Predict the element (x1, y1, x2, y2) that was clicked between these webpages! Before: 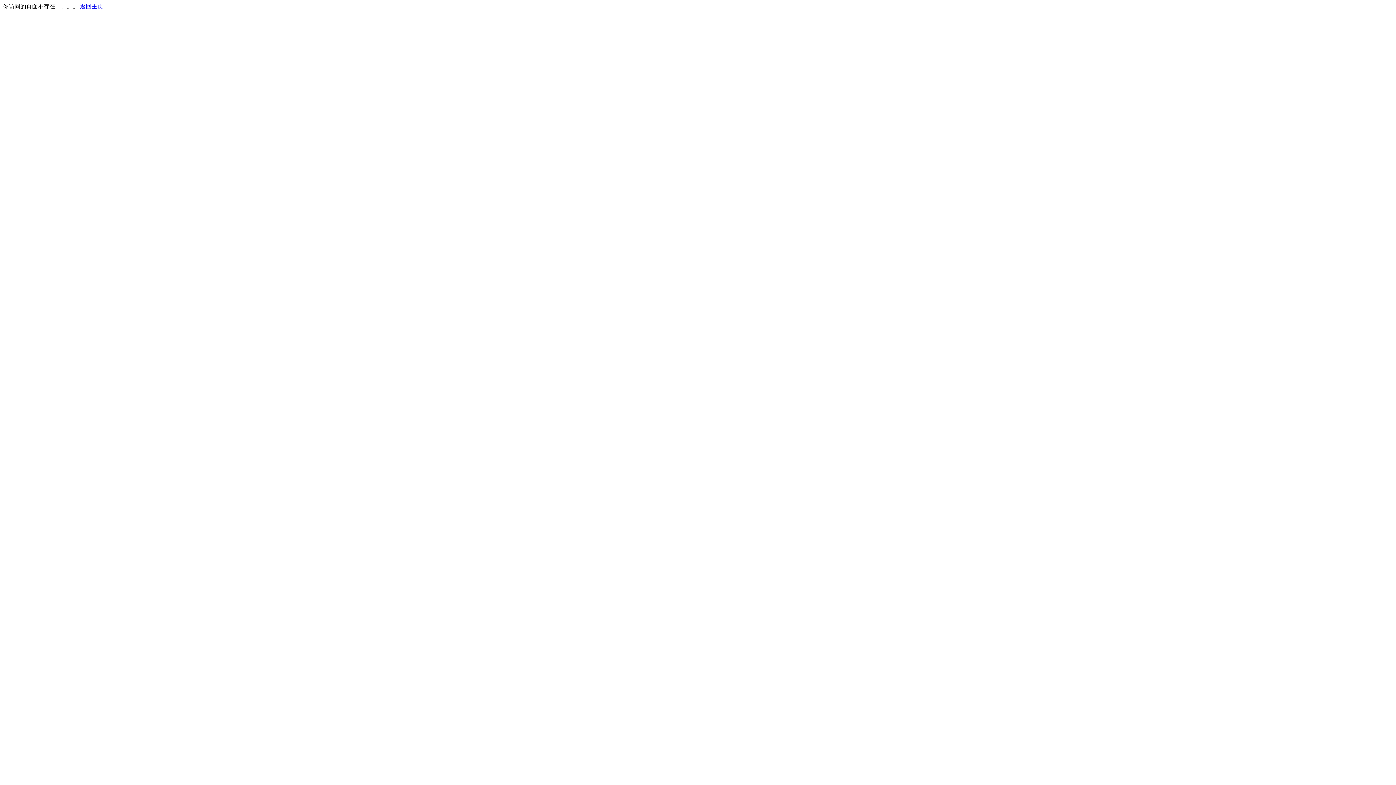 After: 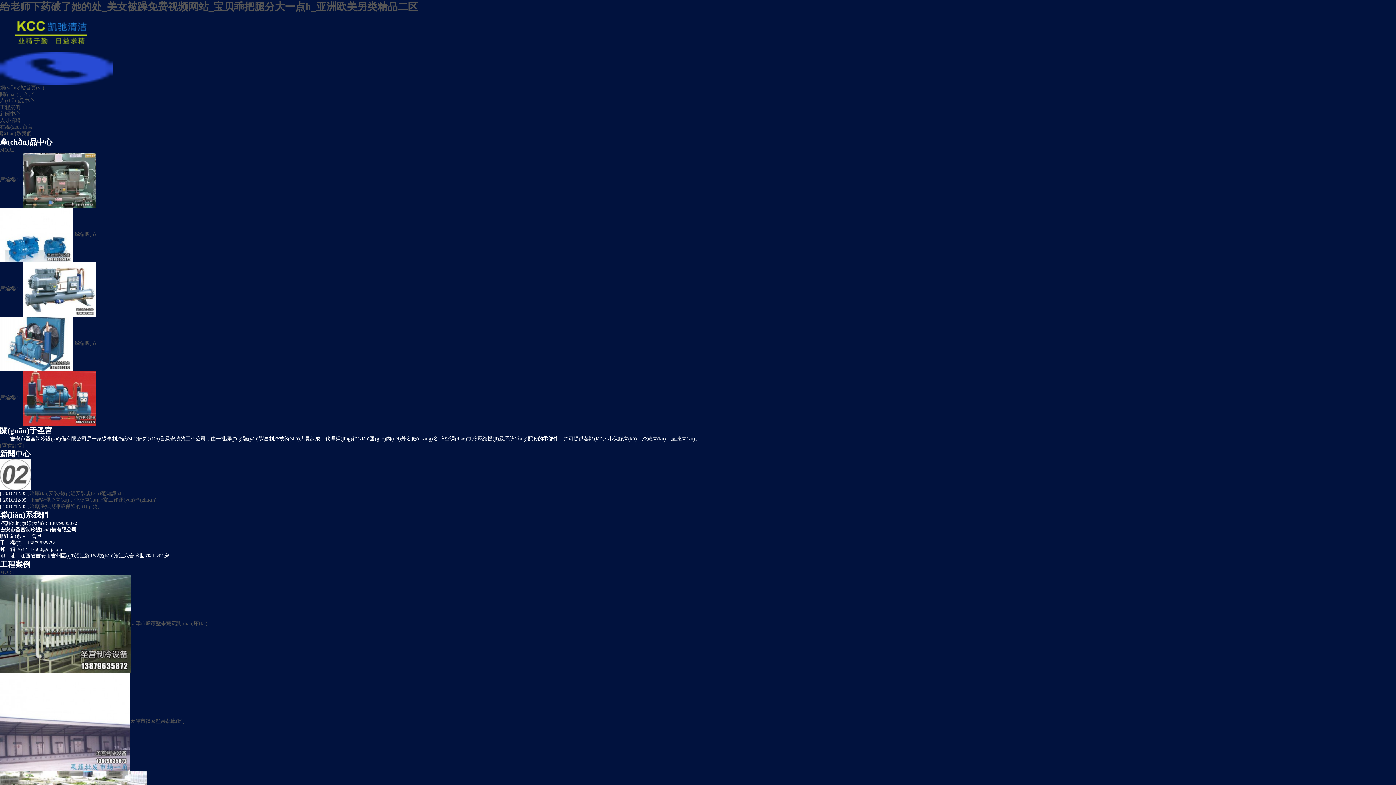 Action: bbox: (80, 3, 103, 9) label: 返回主页